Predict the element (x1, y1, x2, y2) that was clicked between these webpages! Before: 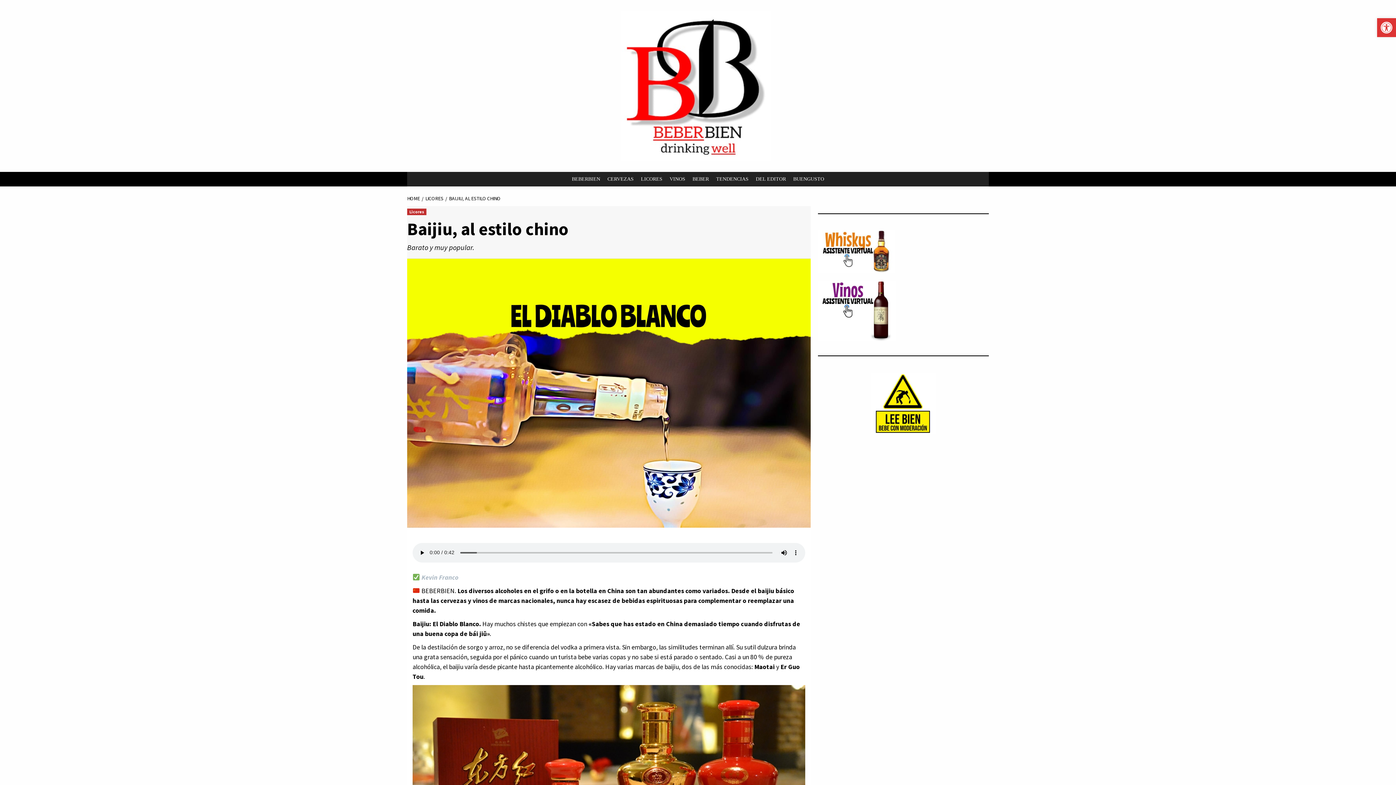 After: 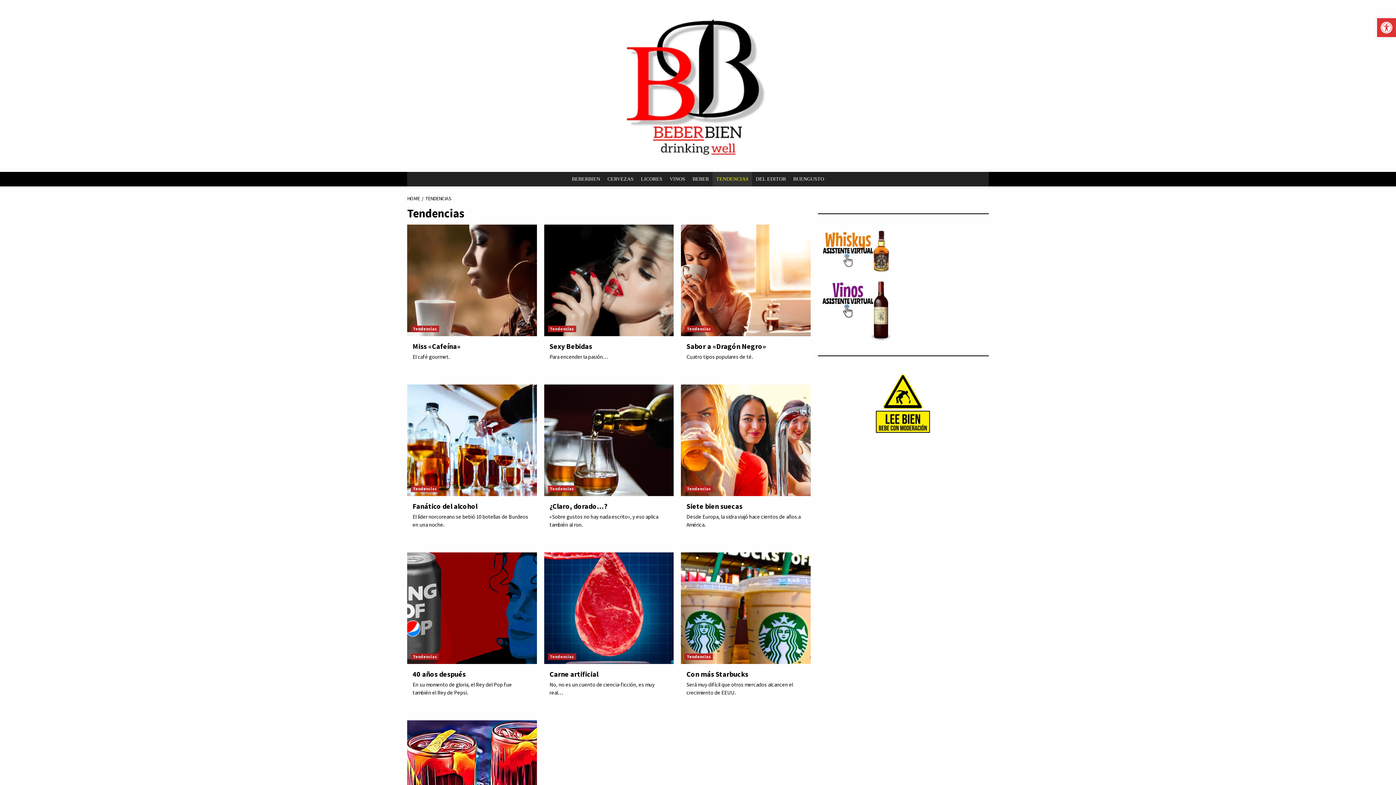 Action: label: TENDENCIAS bbox: (712, 172, 752, 186)